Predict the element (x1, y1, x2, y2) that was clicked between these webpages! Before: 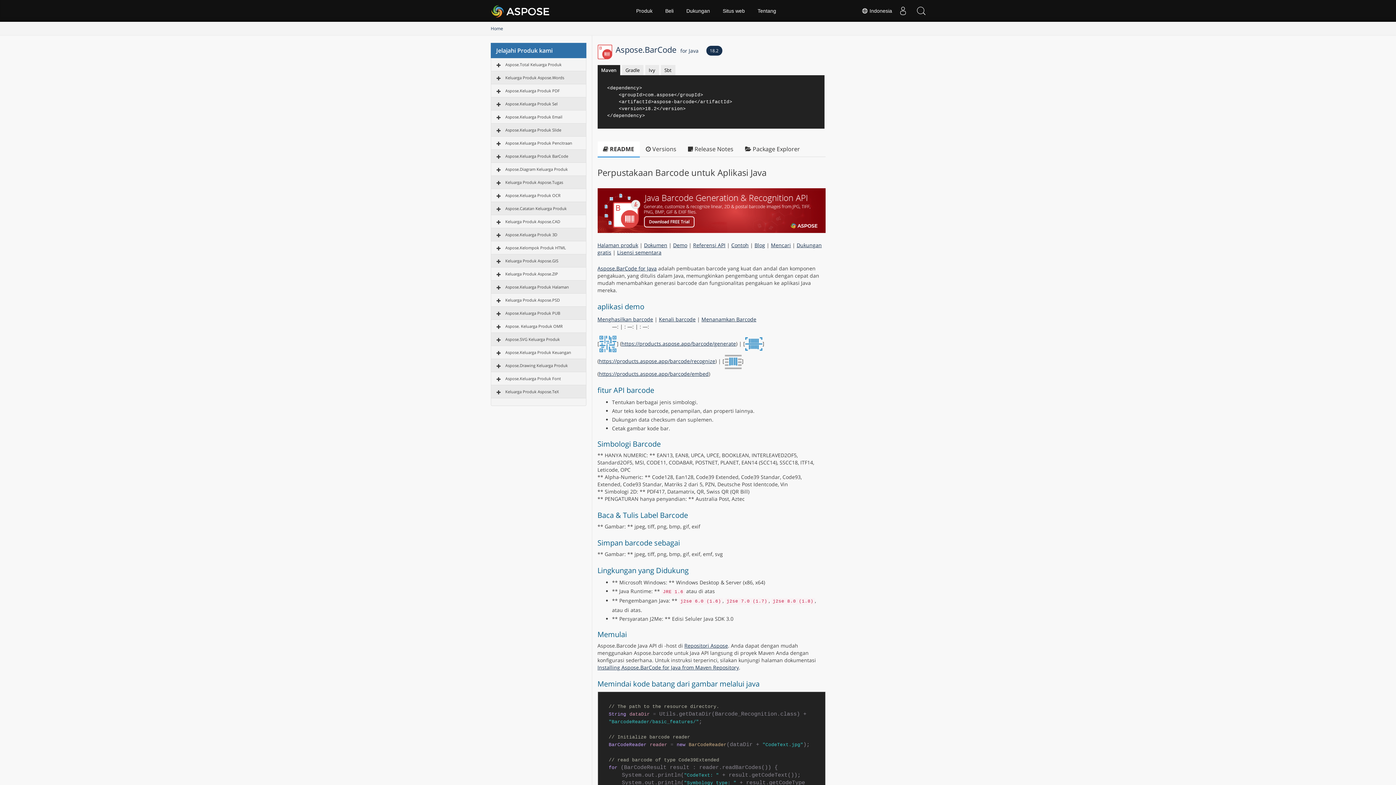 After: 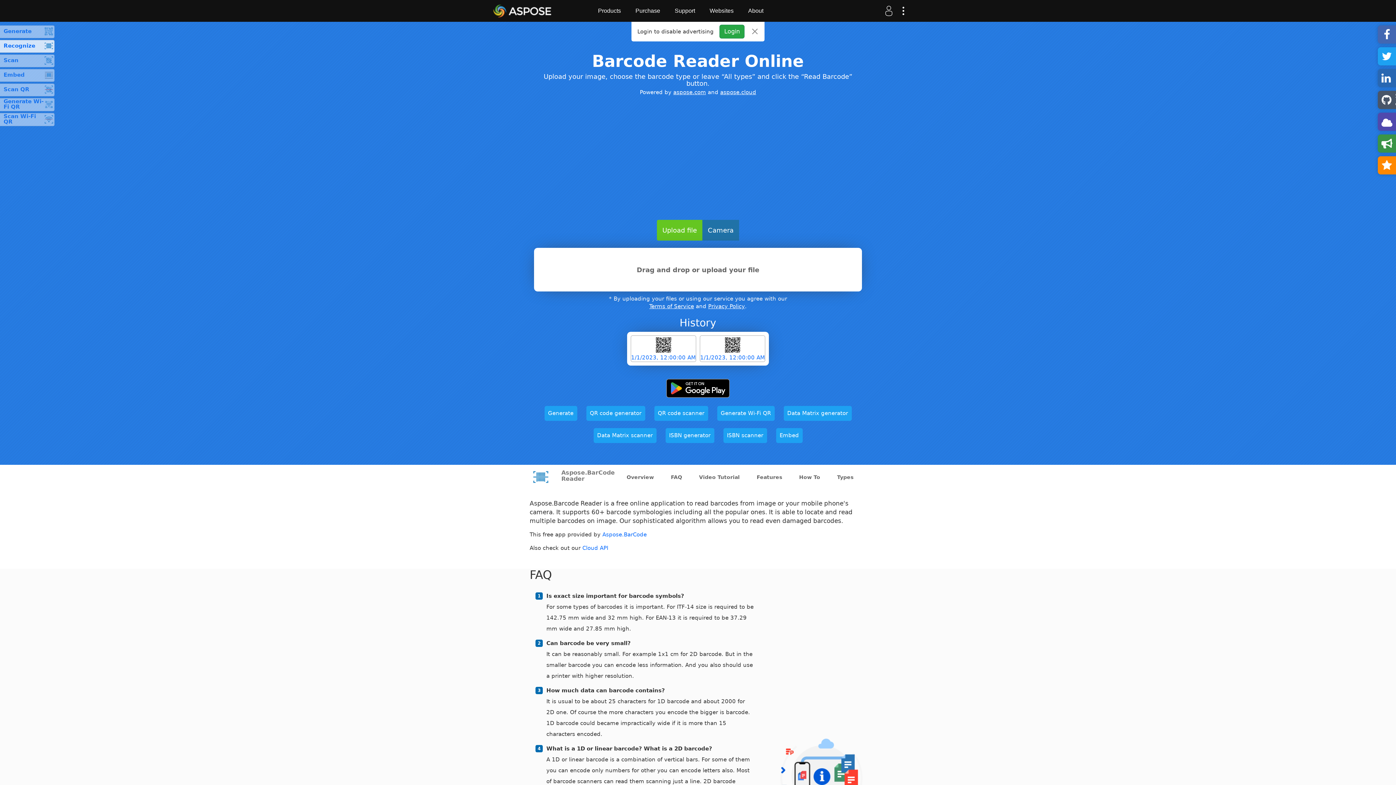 Action: bbox: (659, 315, 695, 322) label: Kenali barcode